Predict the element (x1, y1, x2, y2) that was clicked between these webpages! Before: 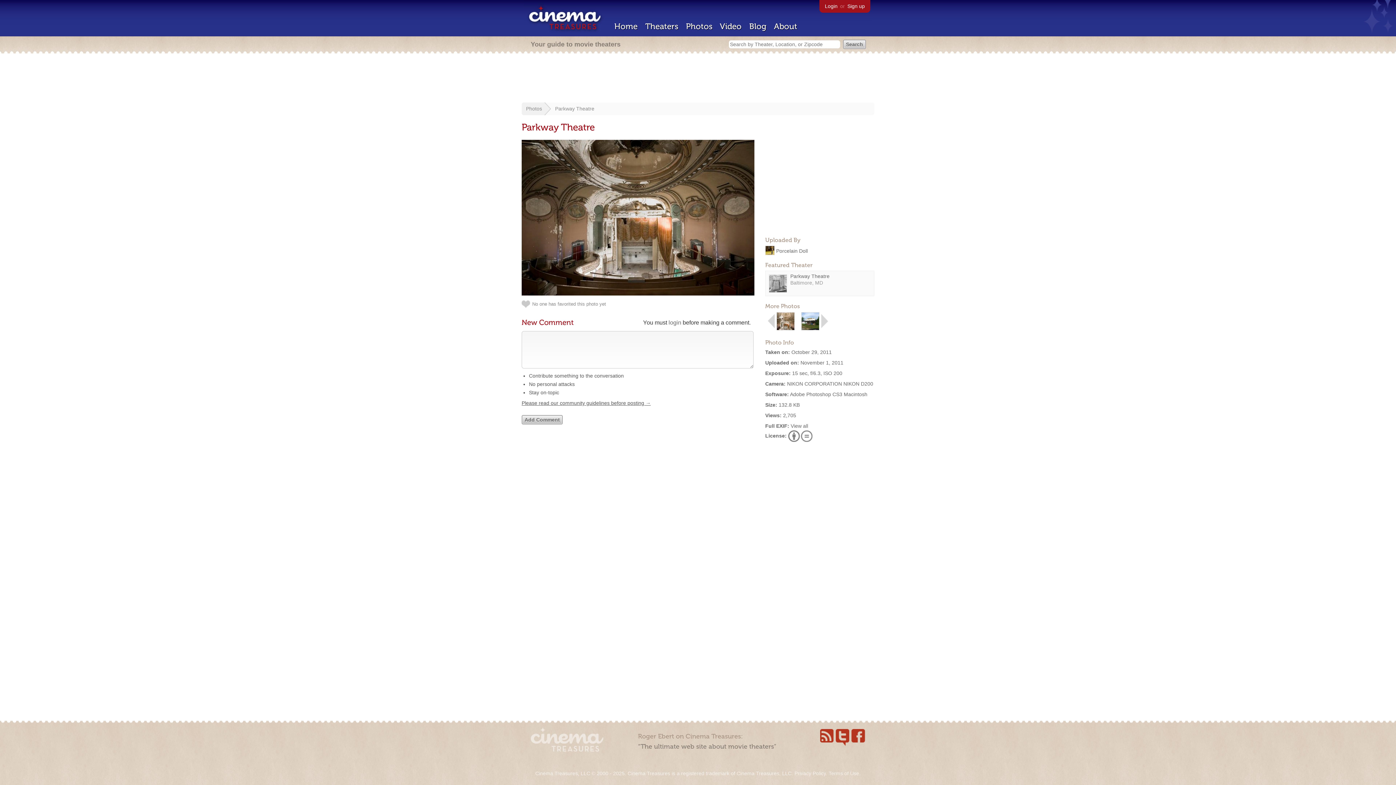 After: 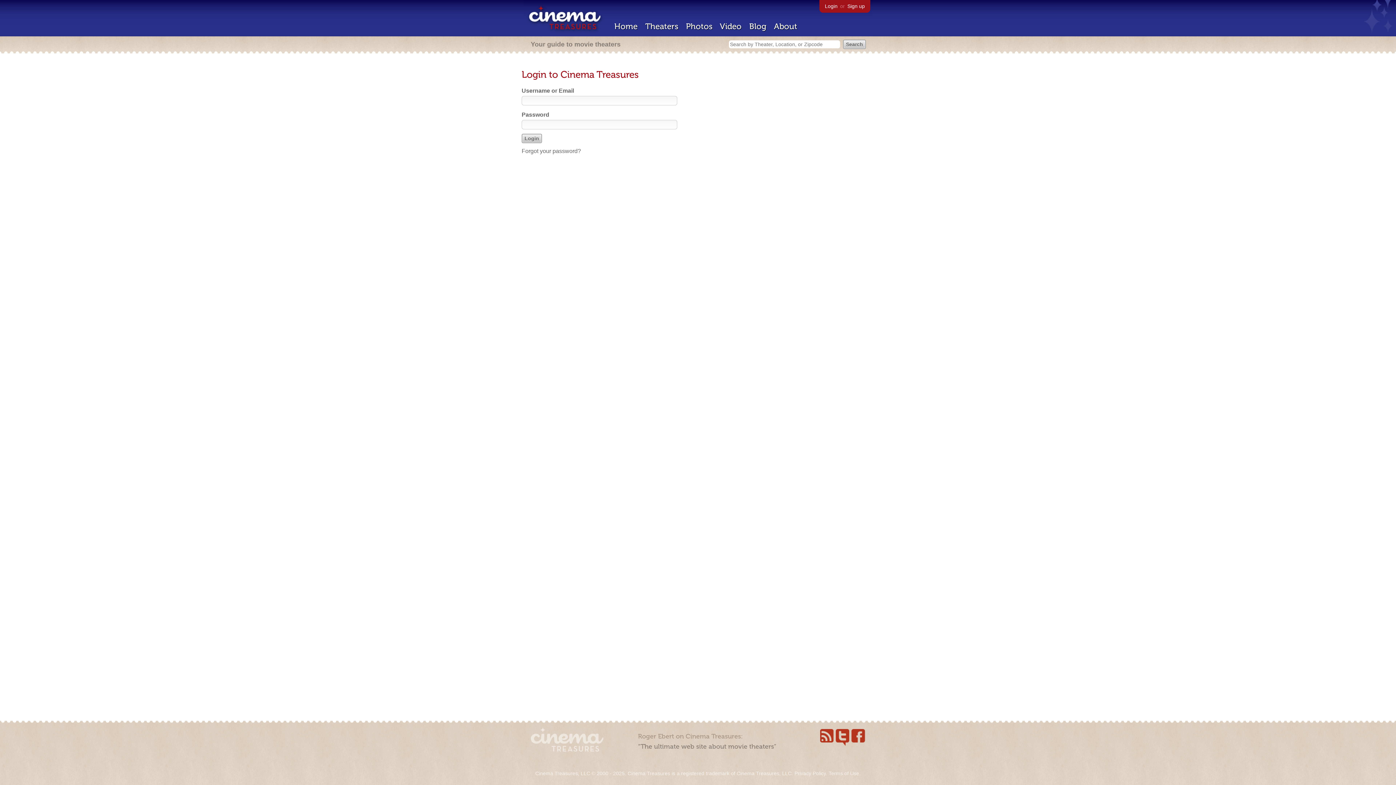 Action: bbox: (668, 319, 681, 325) label: login